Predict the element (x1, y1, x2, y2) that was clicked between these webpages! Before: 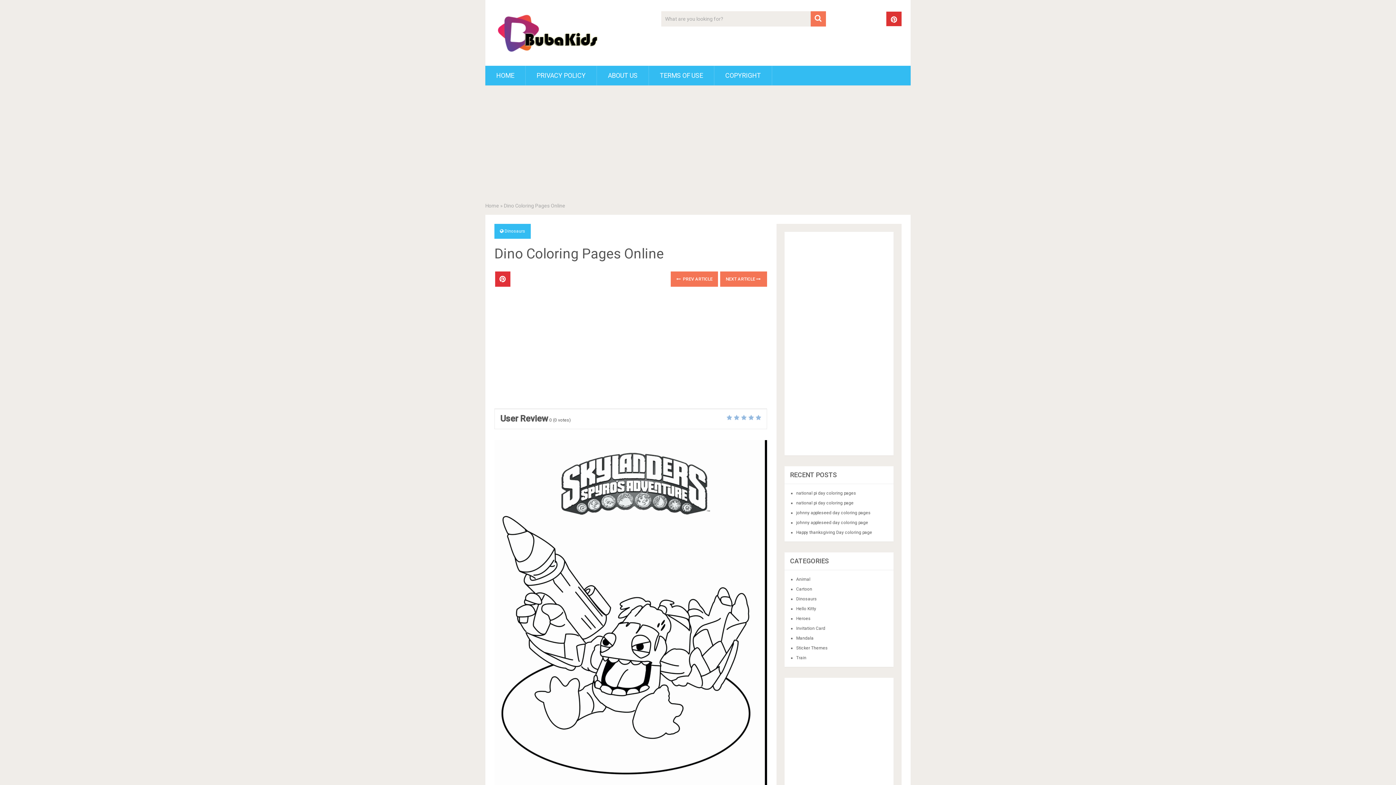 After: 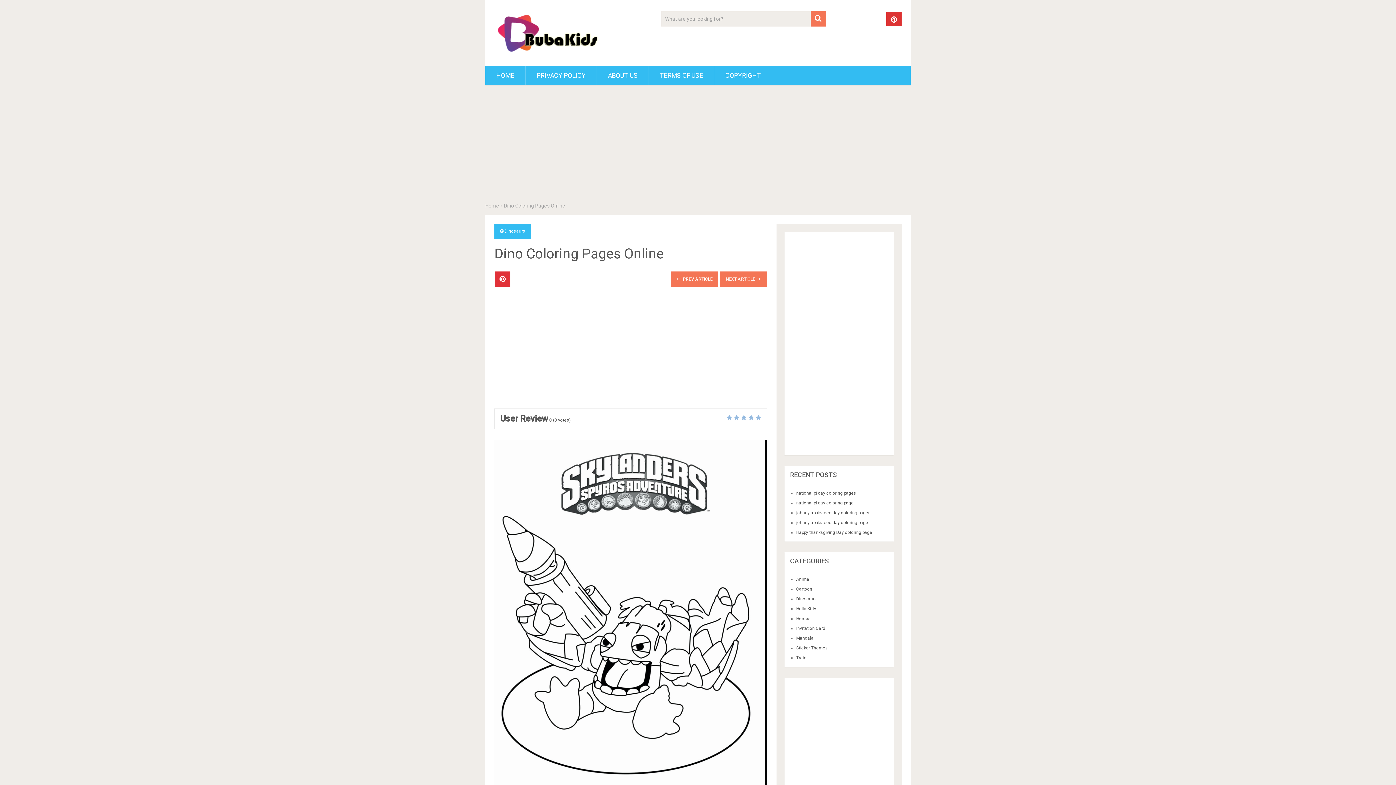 Action: bbox: (886, 11, 901, 26)